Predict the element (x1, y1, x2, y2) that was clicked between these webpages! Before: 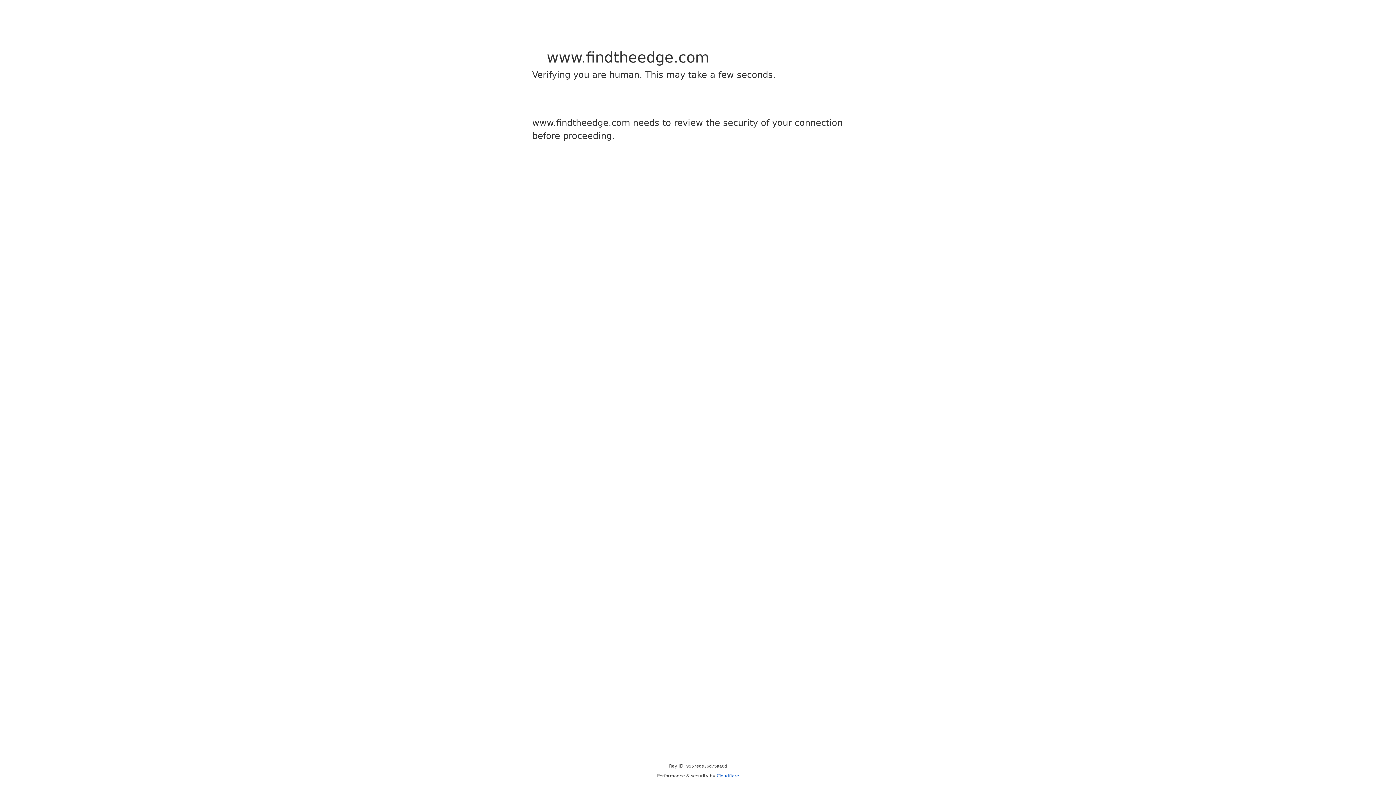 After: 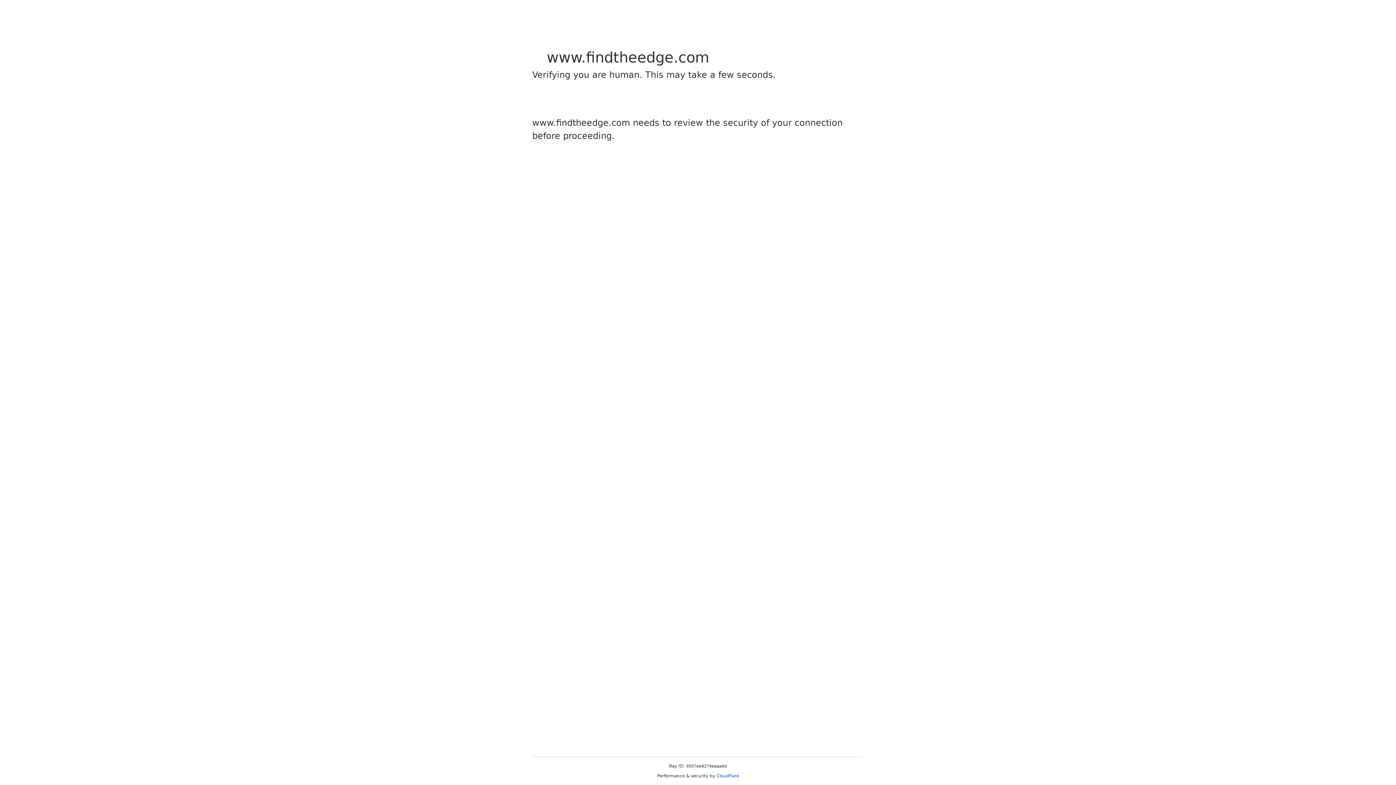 Action: bbox: (716, 773, 739, 778) label: Cloudflare